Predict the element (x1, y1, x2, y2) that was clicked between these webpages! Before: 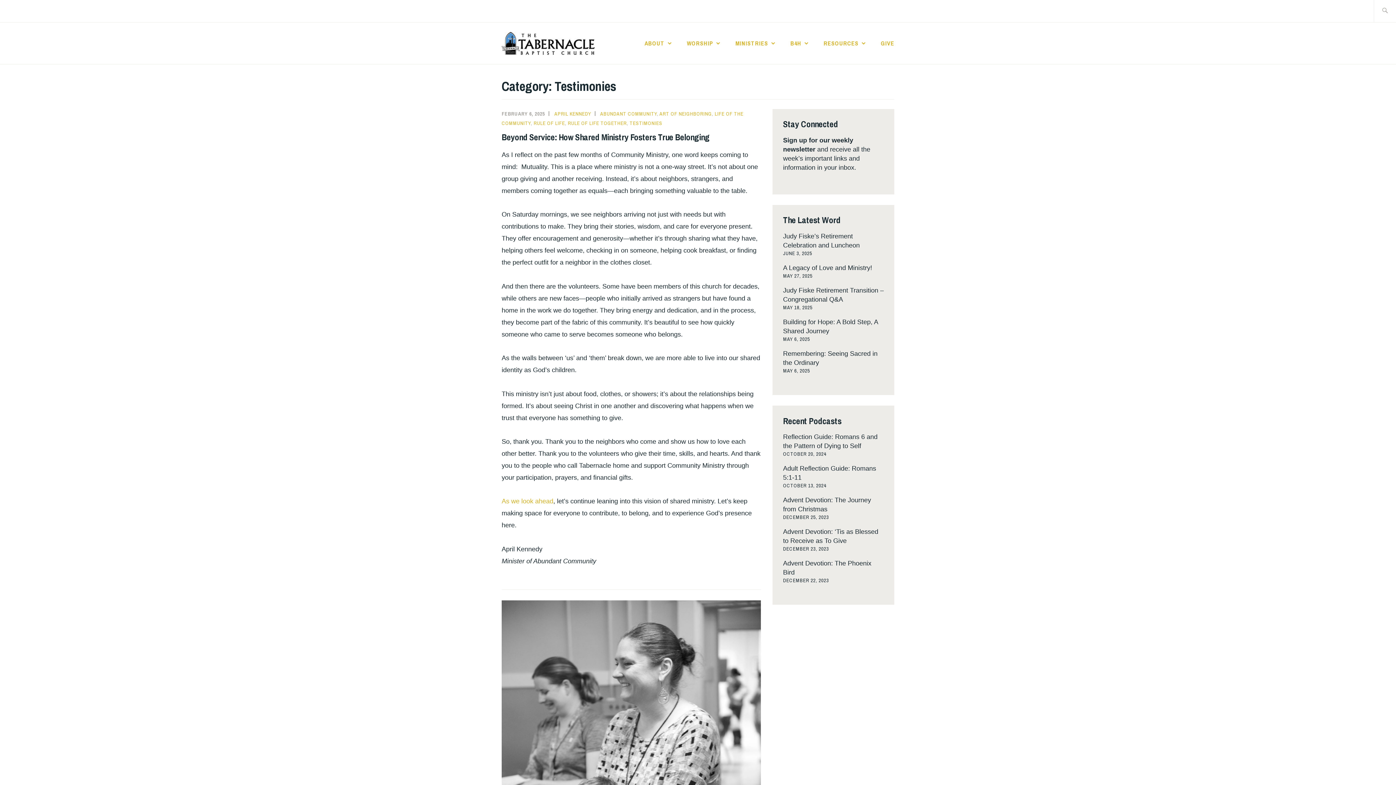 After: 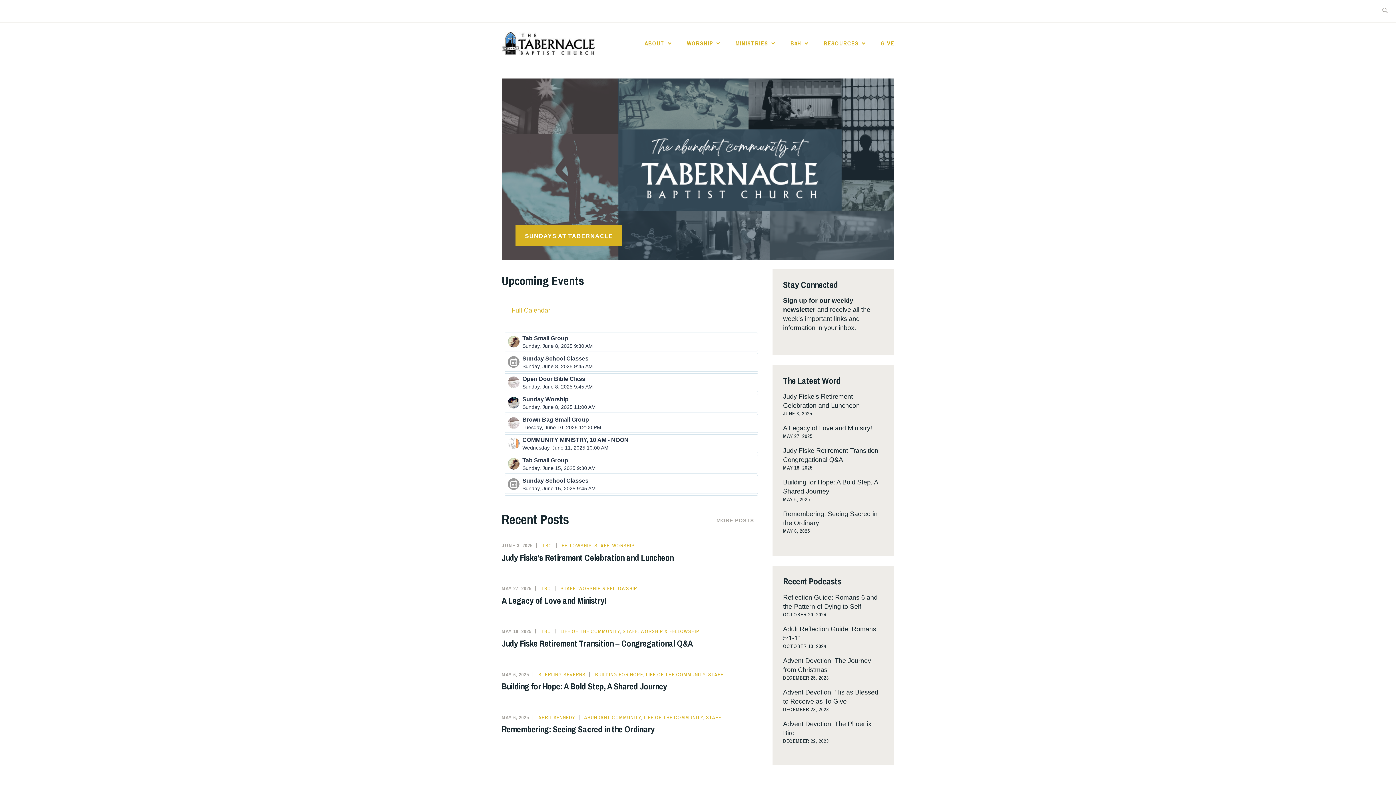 Action: bbox: (501, 39, 599, 45)